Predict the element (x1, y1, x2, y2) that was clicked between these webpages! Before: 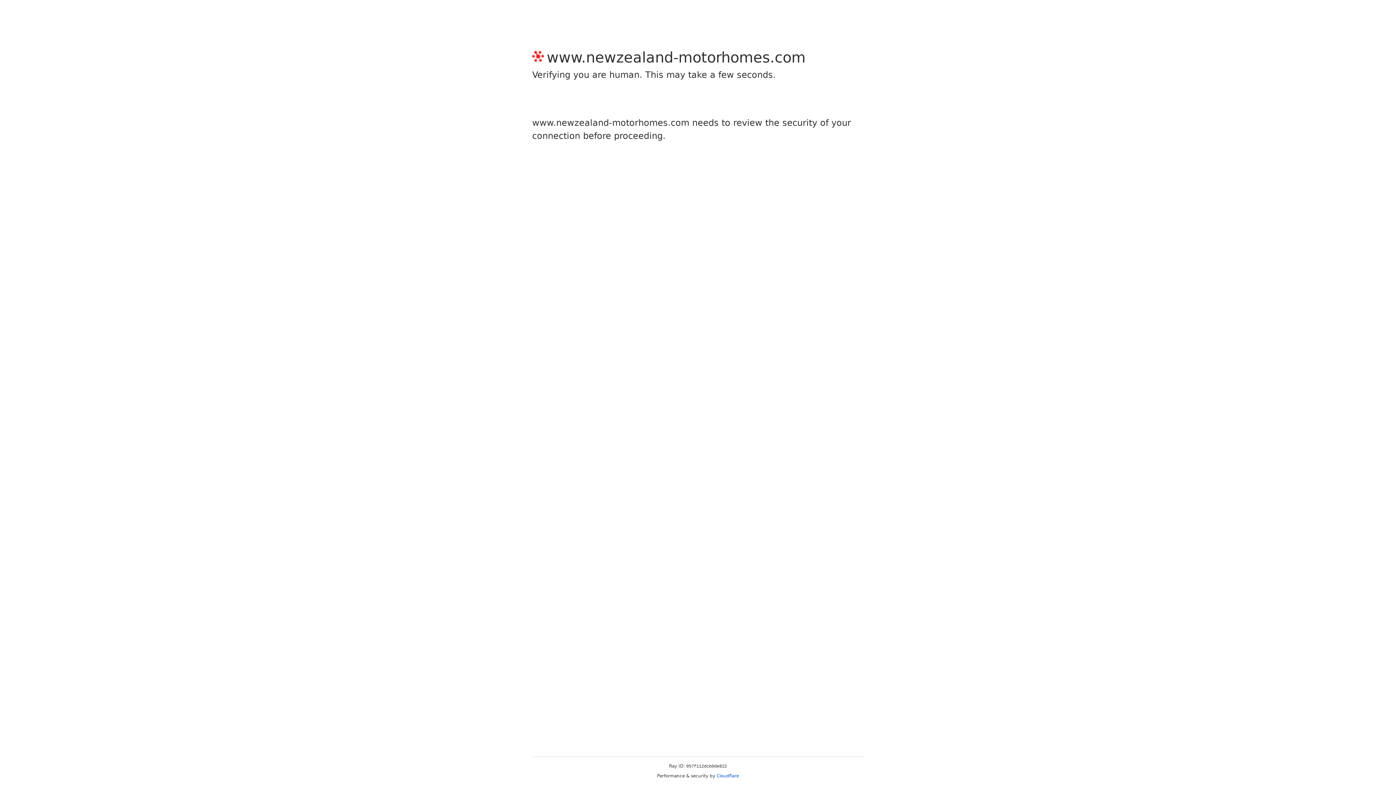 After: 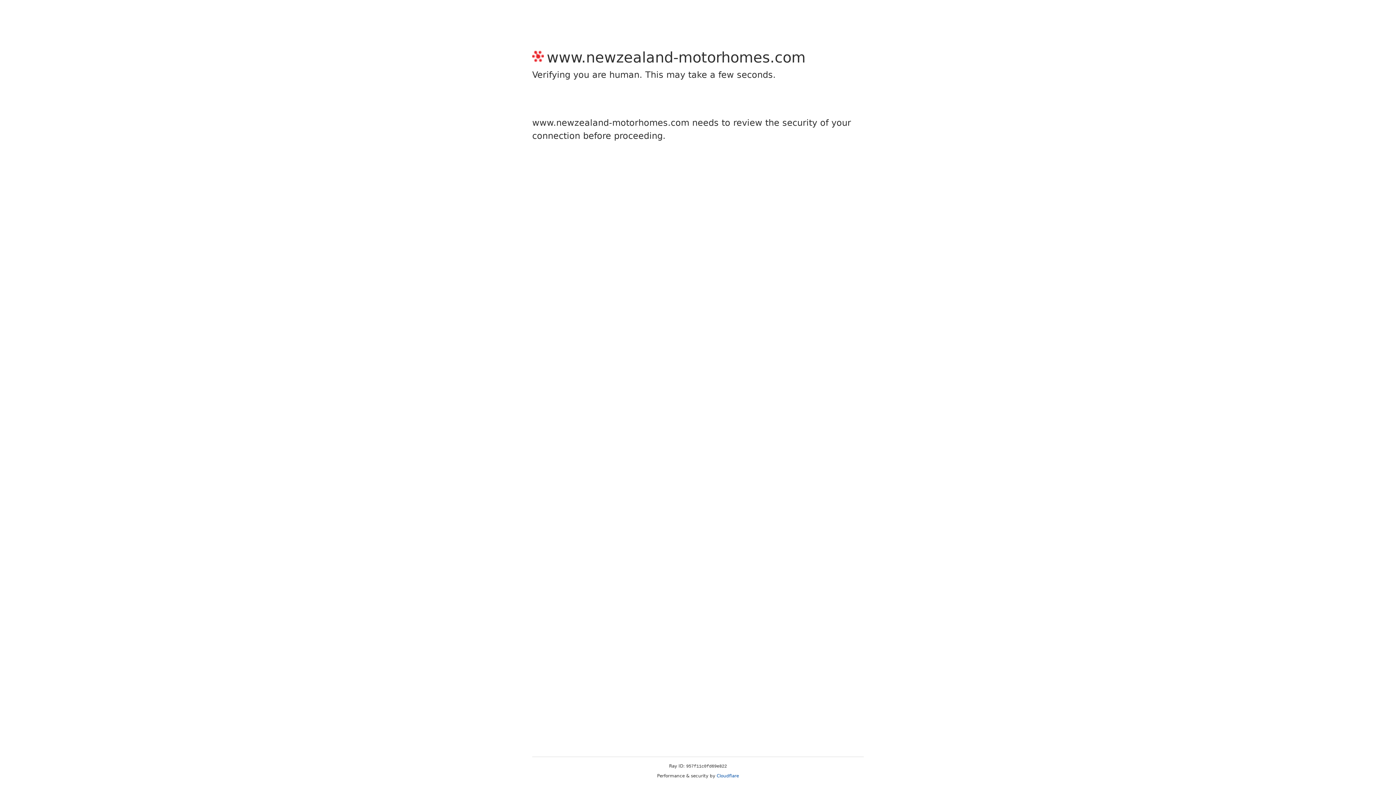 Action: label: Cloudflare bbox: (716, 773, 739, 778)